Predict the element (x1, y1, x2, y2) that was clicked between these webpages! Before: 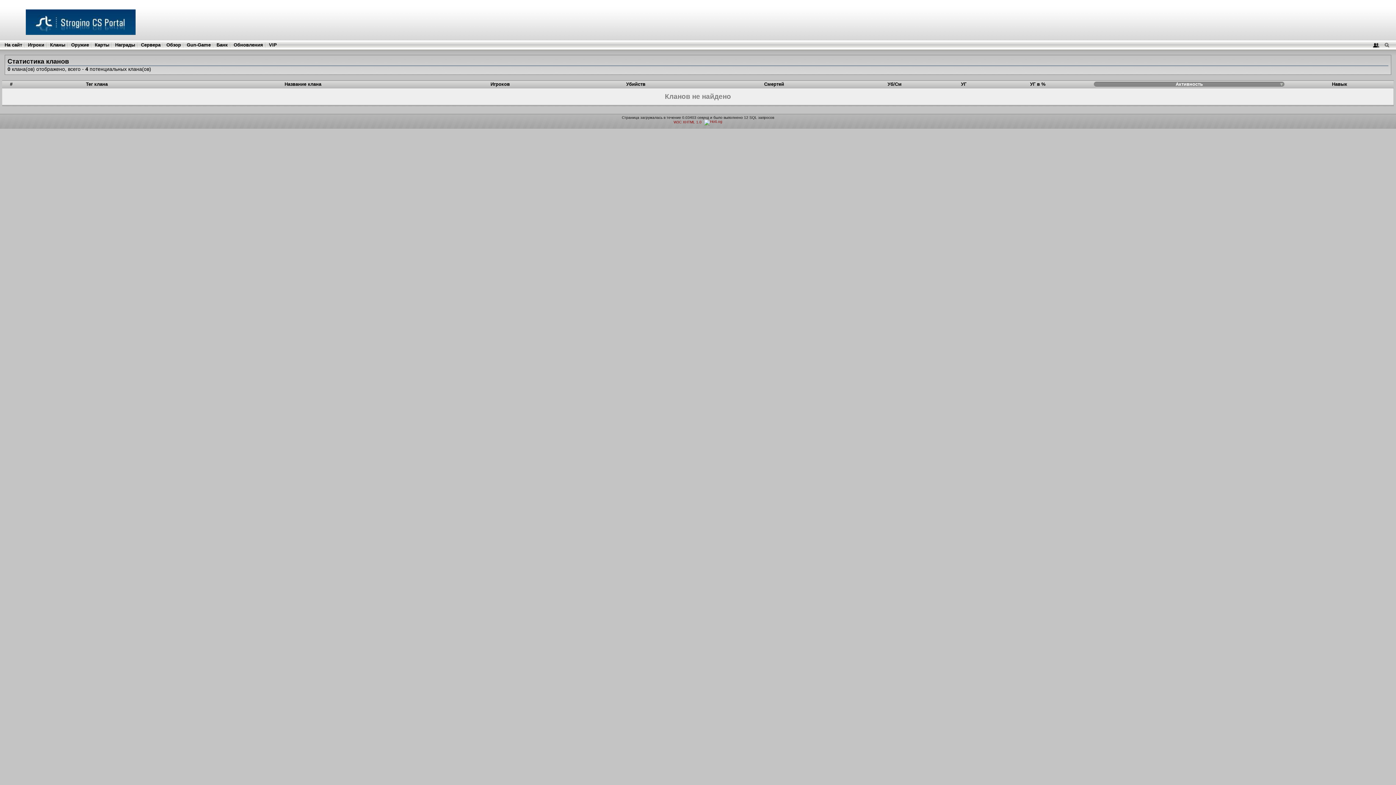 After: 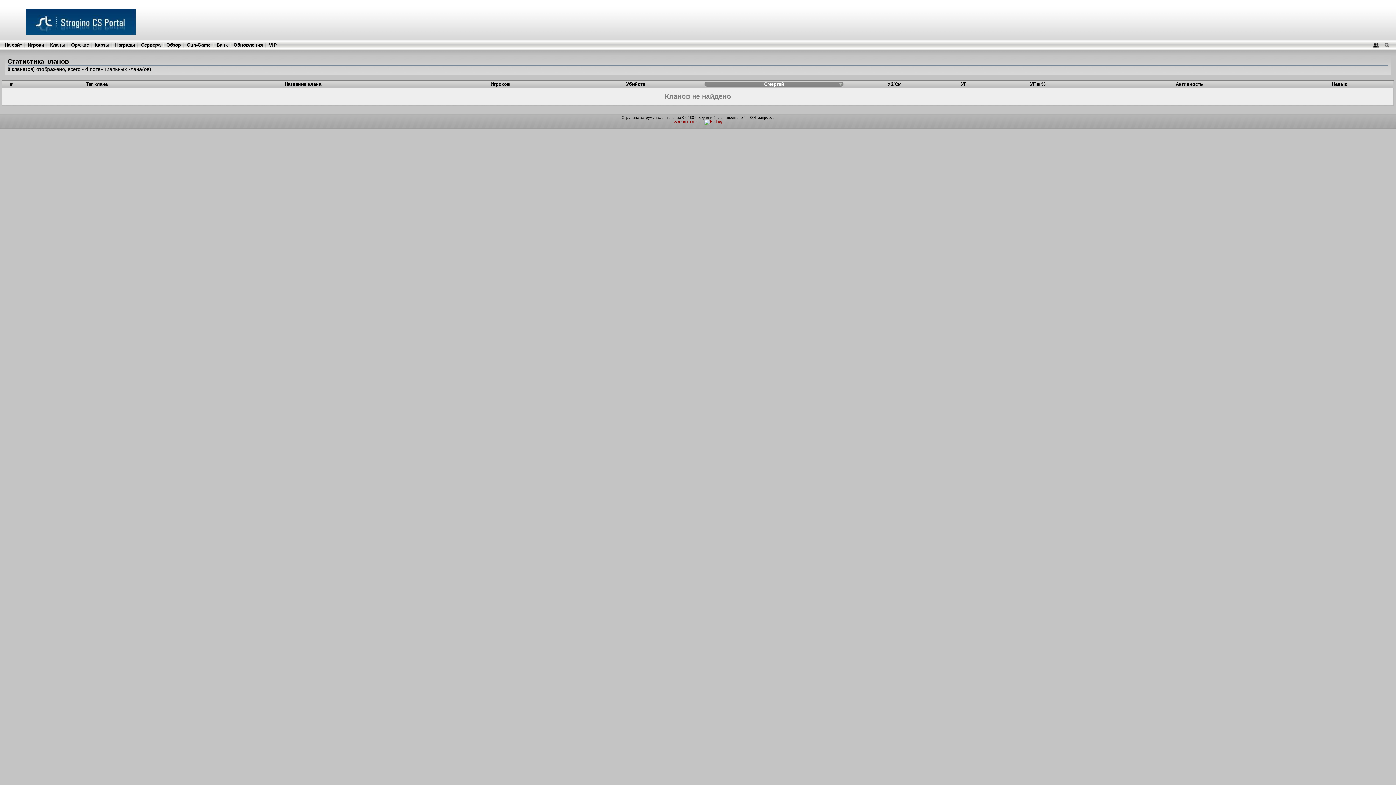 Action: bbox: (764, 81, 784, 86) label: Смертей